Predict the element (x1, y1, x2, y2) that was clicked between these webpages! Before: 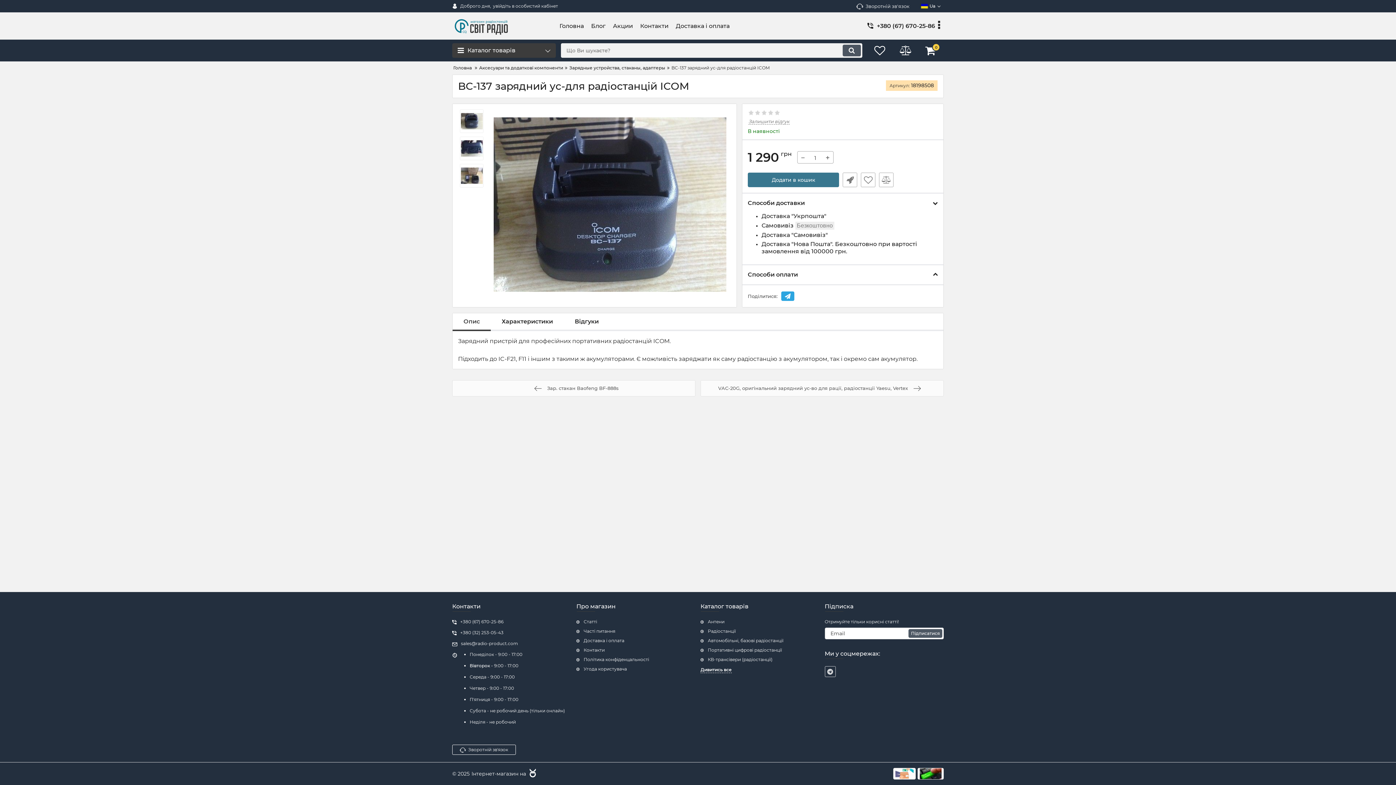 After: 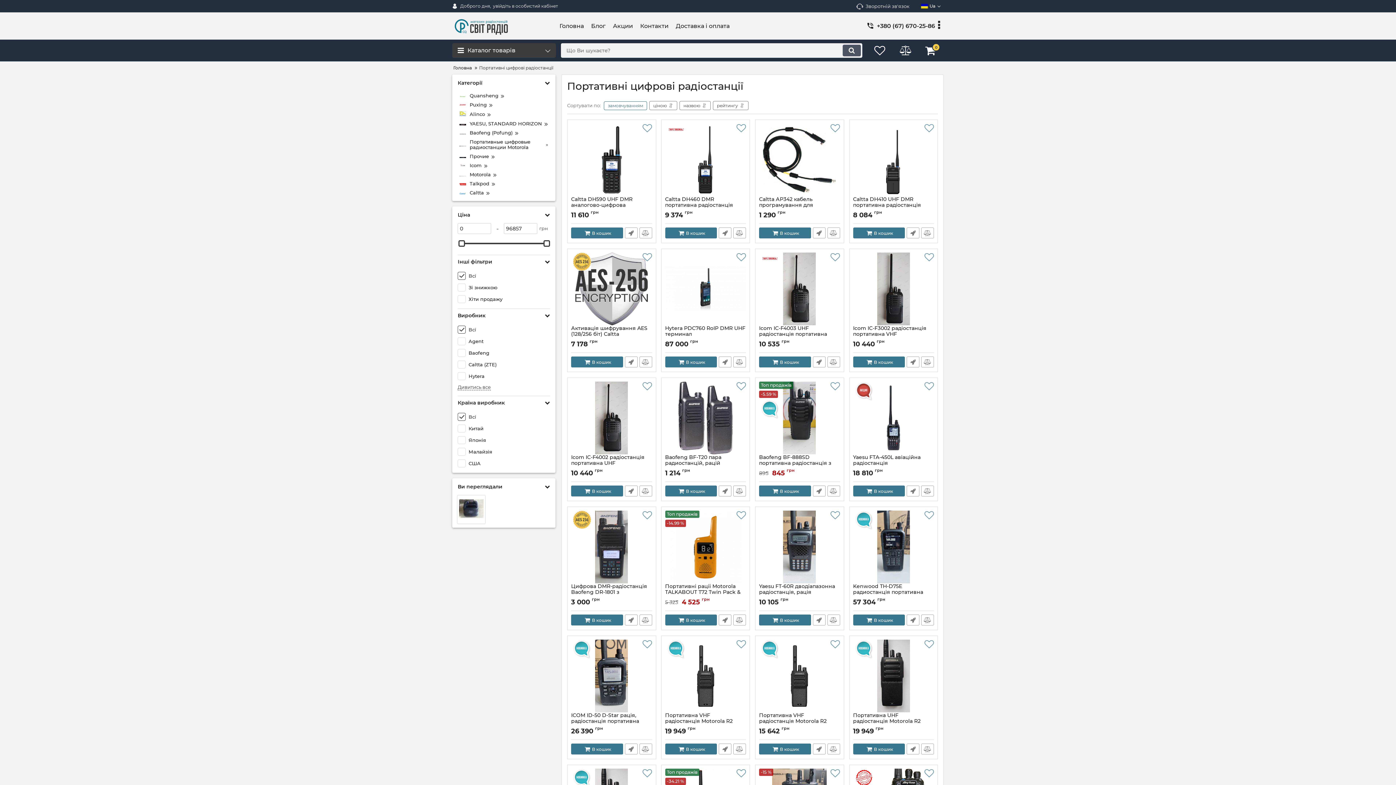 Action: label: Портативні цифрові радіостанції bbox: (700, 647, 819, 653)